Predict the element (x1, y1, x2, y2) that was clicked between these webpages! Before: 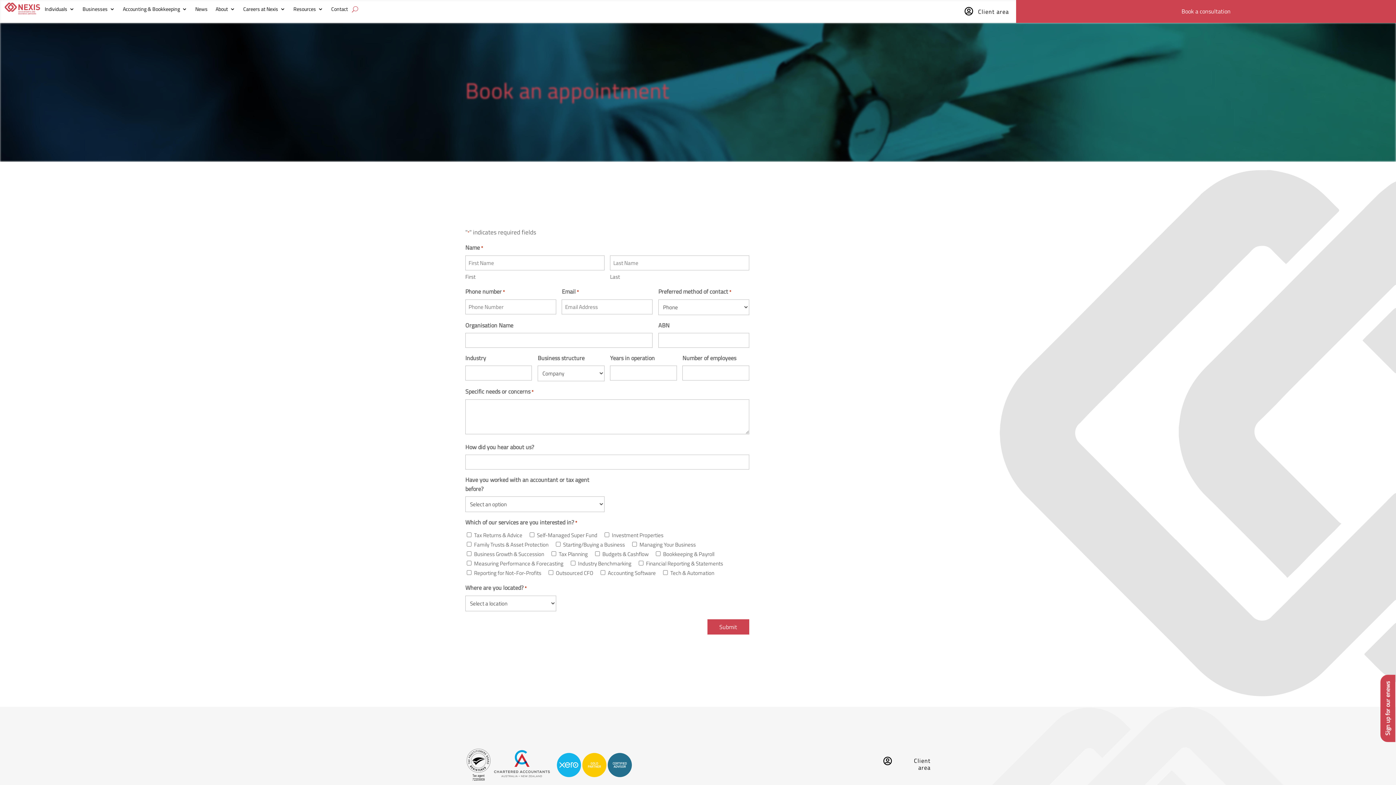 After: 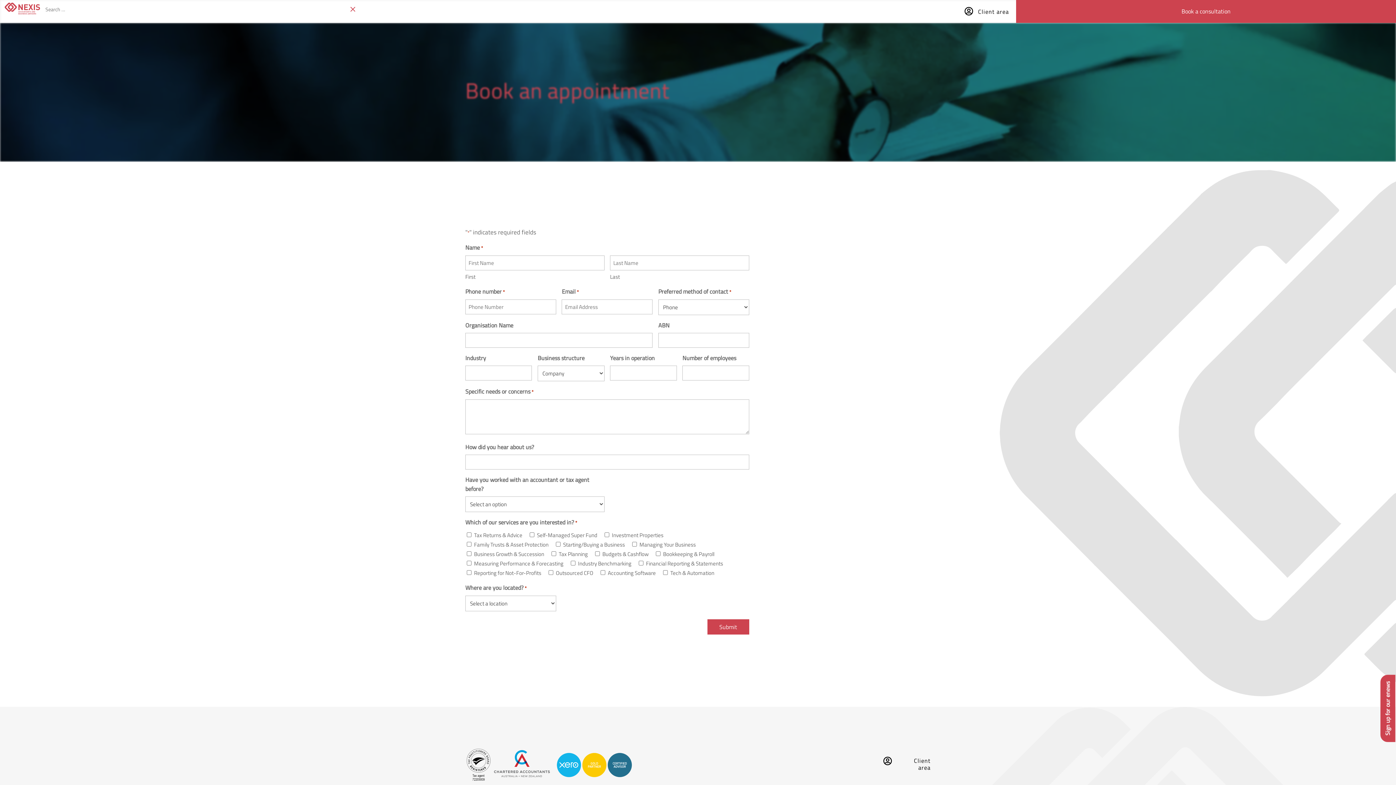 Action: bbox: (352, 1, 358, 16)